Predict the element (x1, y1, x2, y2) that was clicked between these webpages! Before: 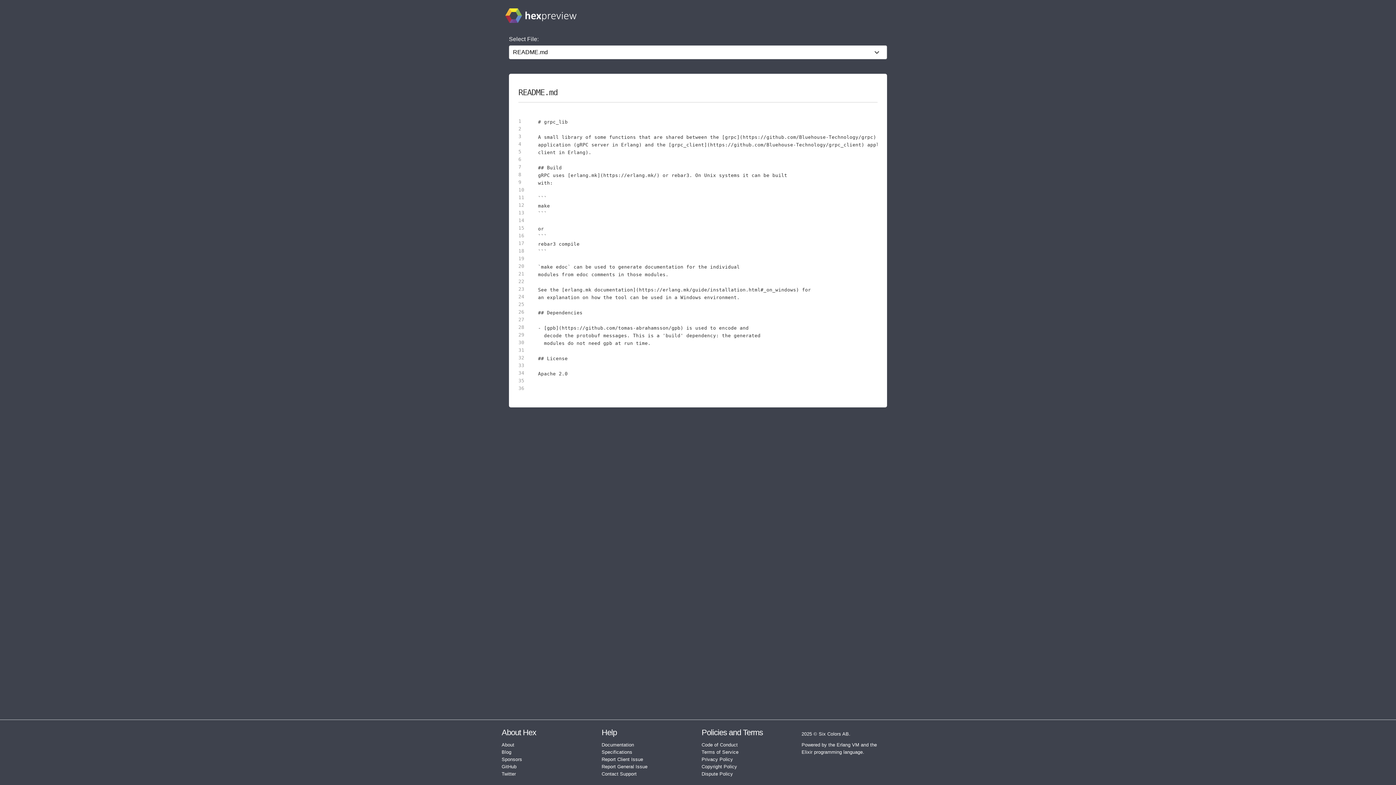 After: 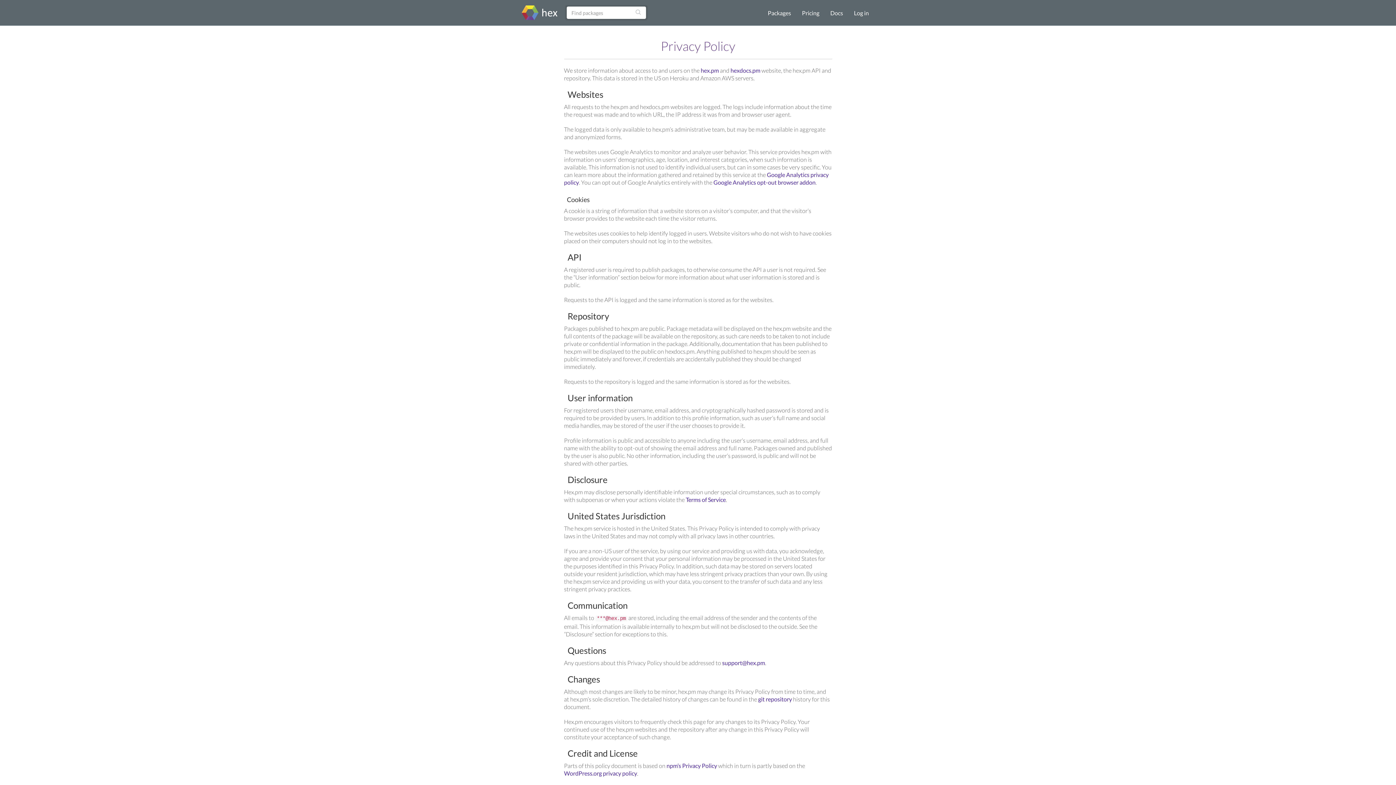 Action: label: Privacy Policy bbox: (701, 757, 733, 762)